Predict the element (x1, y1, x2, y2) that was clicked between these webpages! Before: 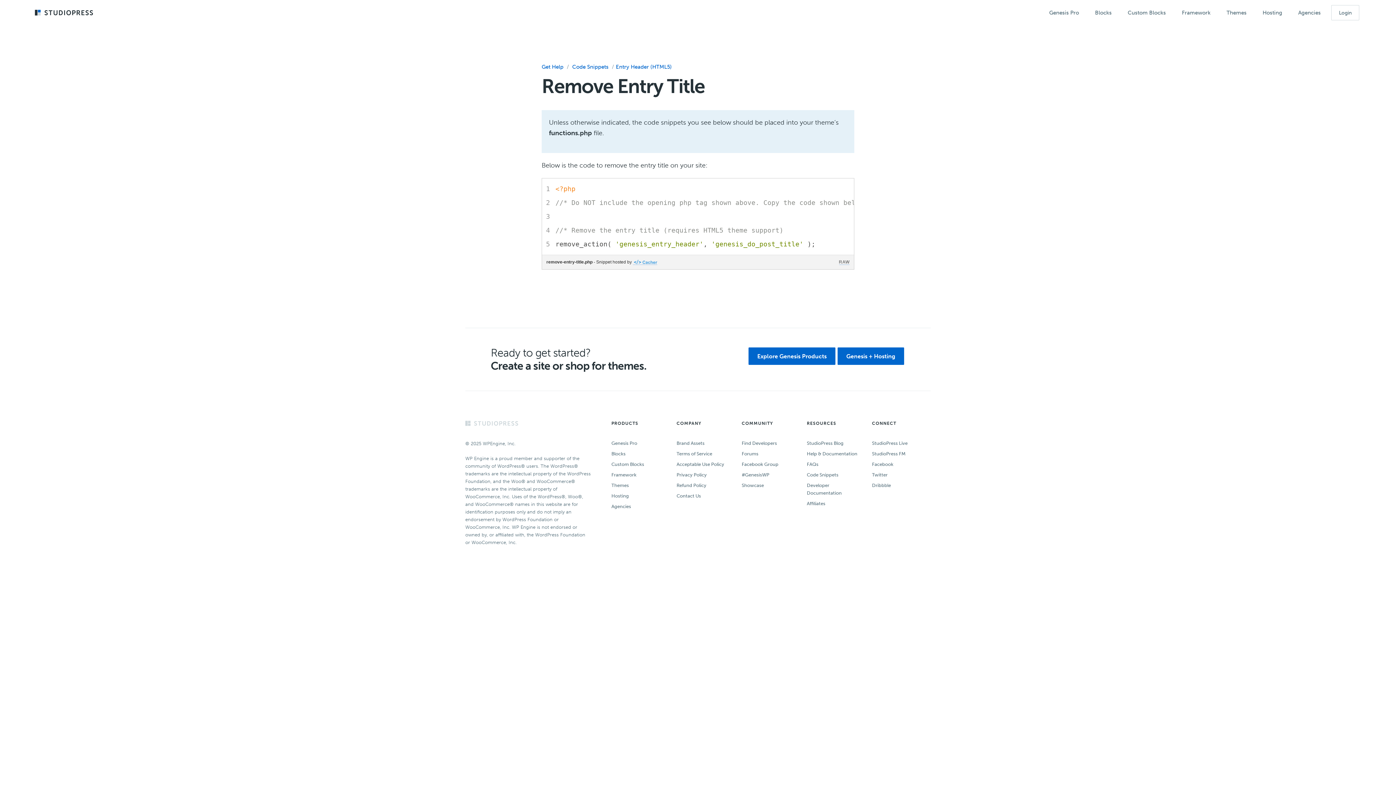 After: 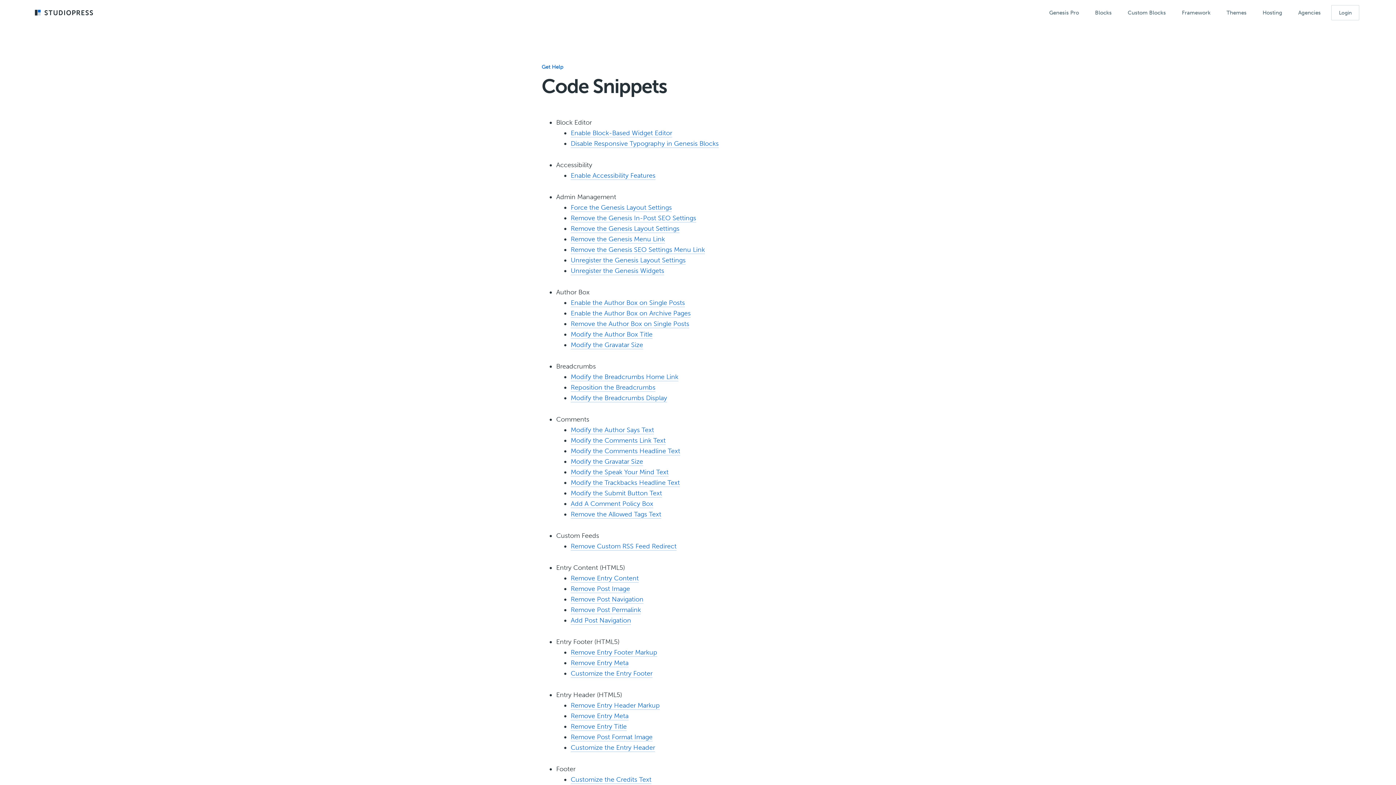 Action: bbox: (572, 63, 608, 70) label: Code Snippets